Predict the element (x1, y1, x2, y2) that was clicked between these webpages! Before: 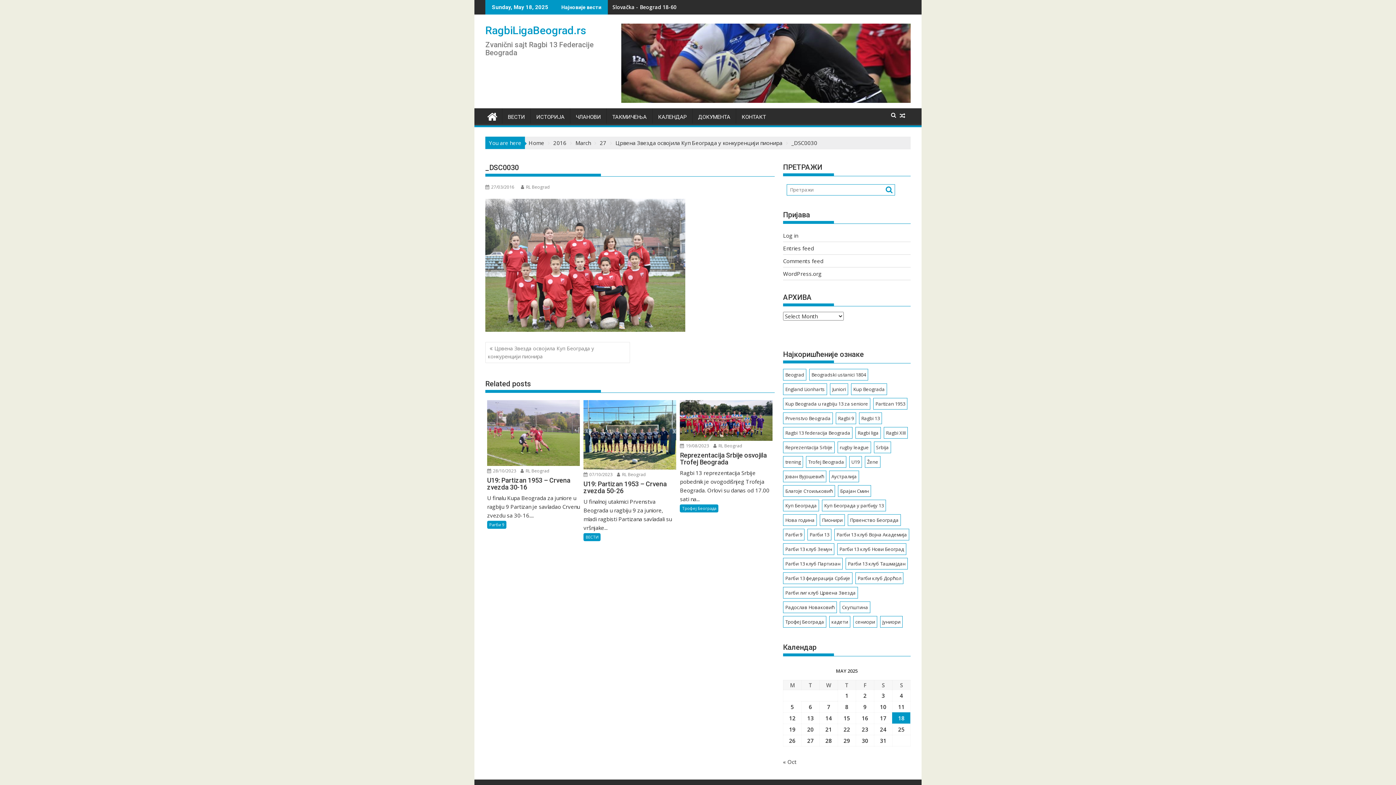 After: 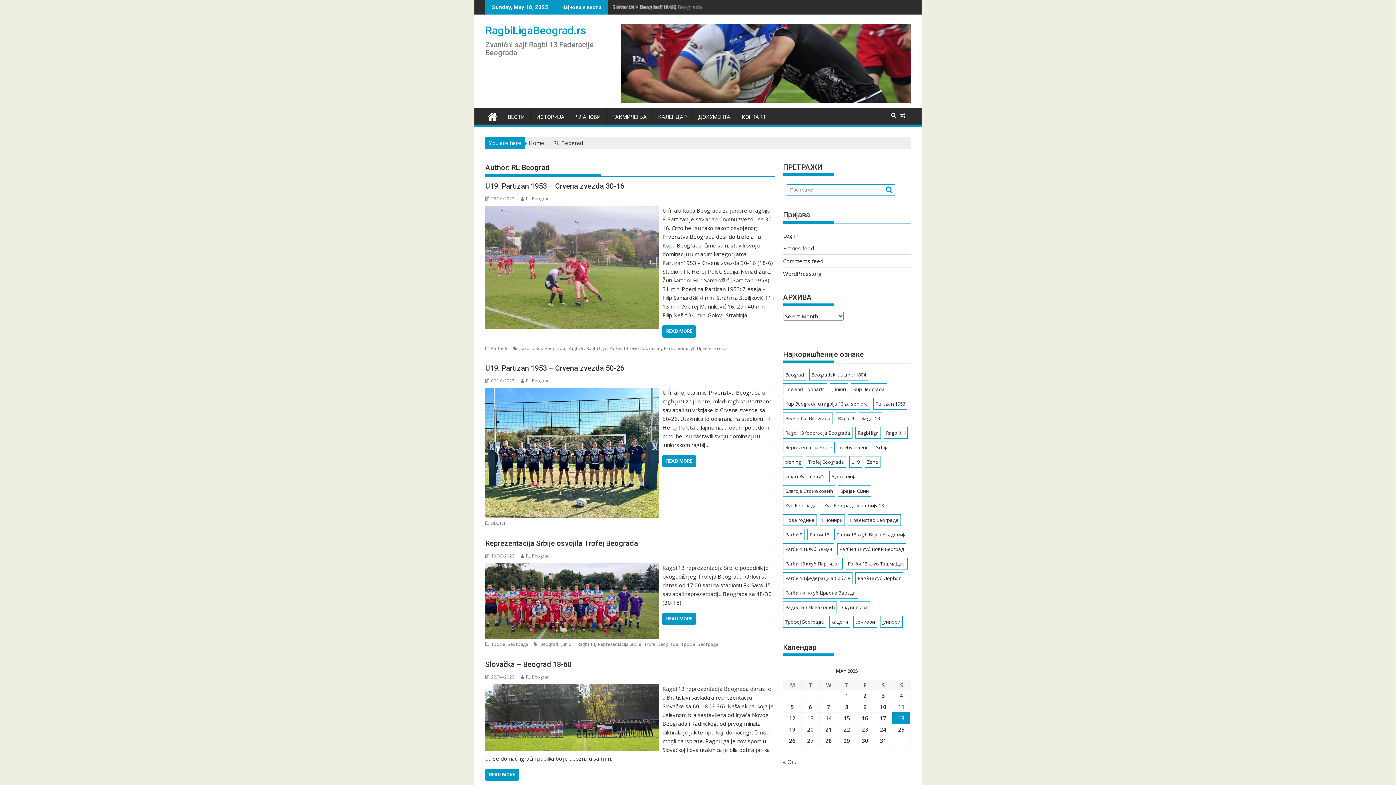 Action: bbox: (617, 471, 646, 477) label:  RL Beograd